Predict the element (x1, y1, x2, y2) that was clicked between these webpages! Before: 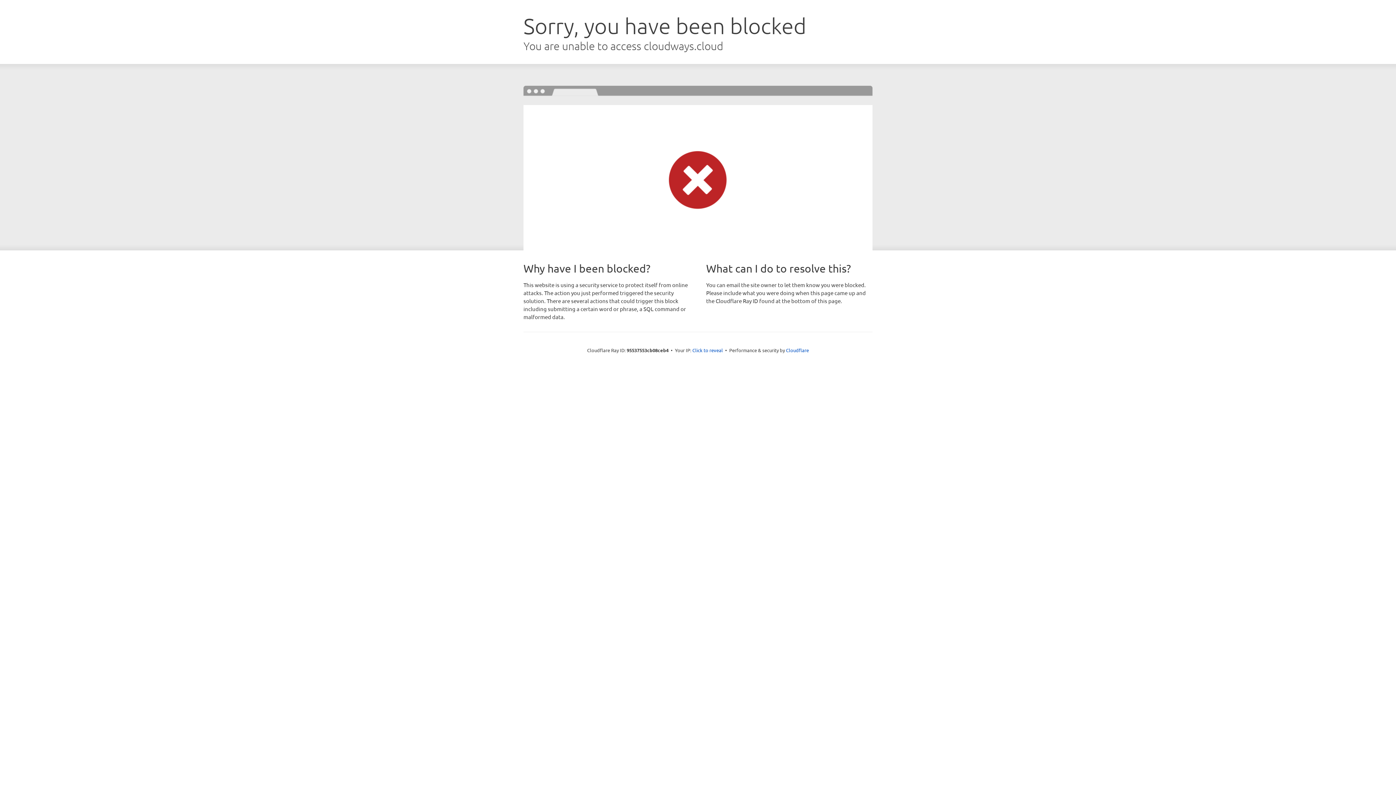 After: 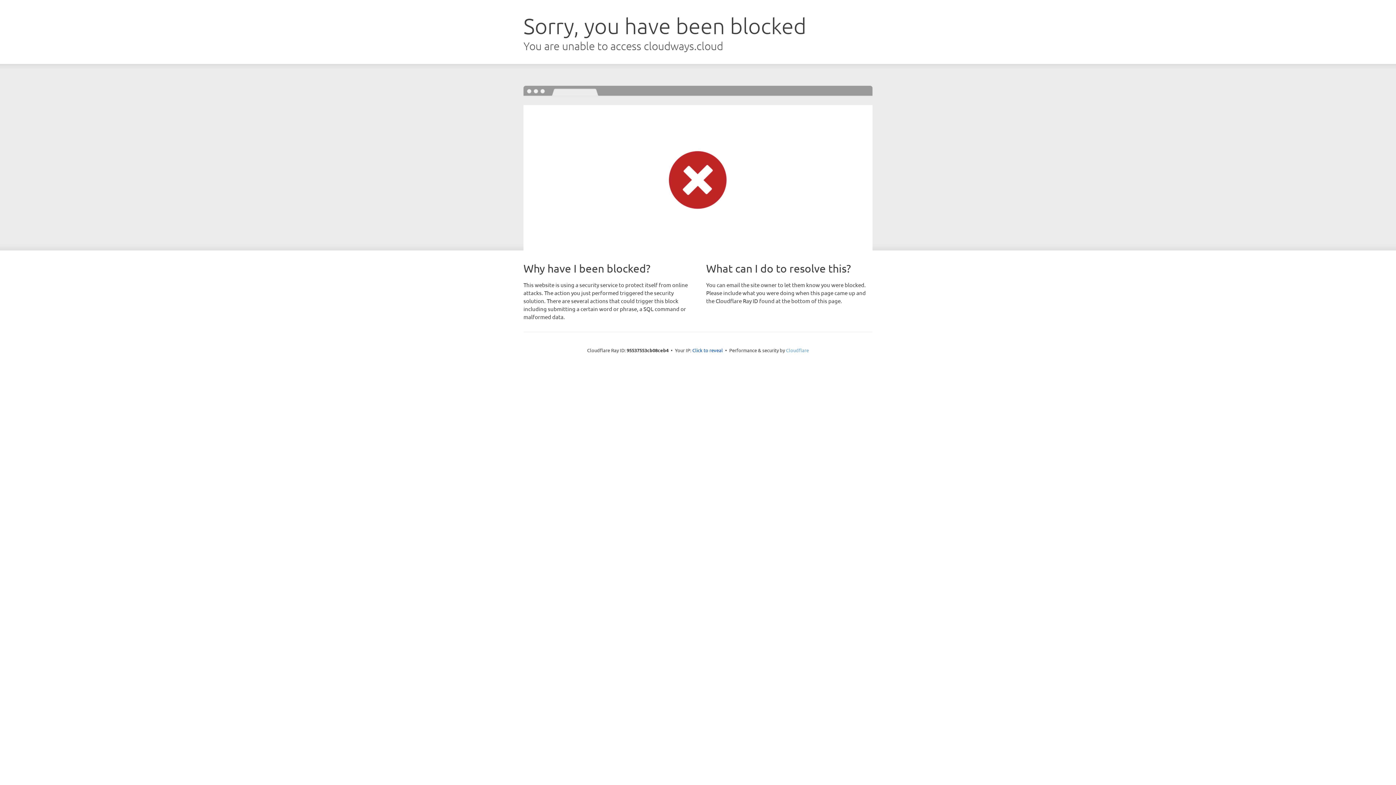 Action: label: Cloudflare bbox: (786, 347, 809, 353)